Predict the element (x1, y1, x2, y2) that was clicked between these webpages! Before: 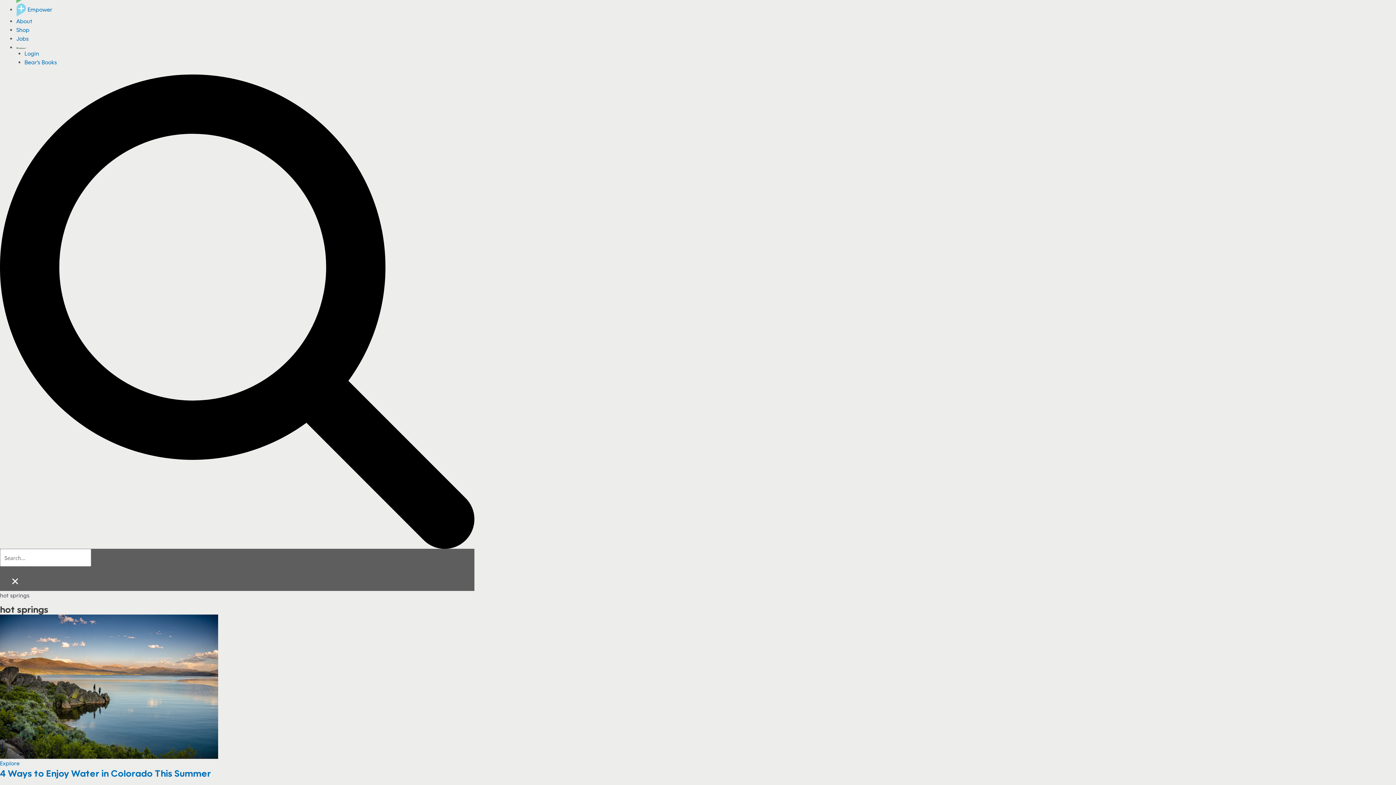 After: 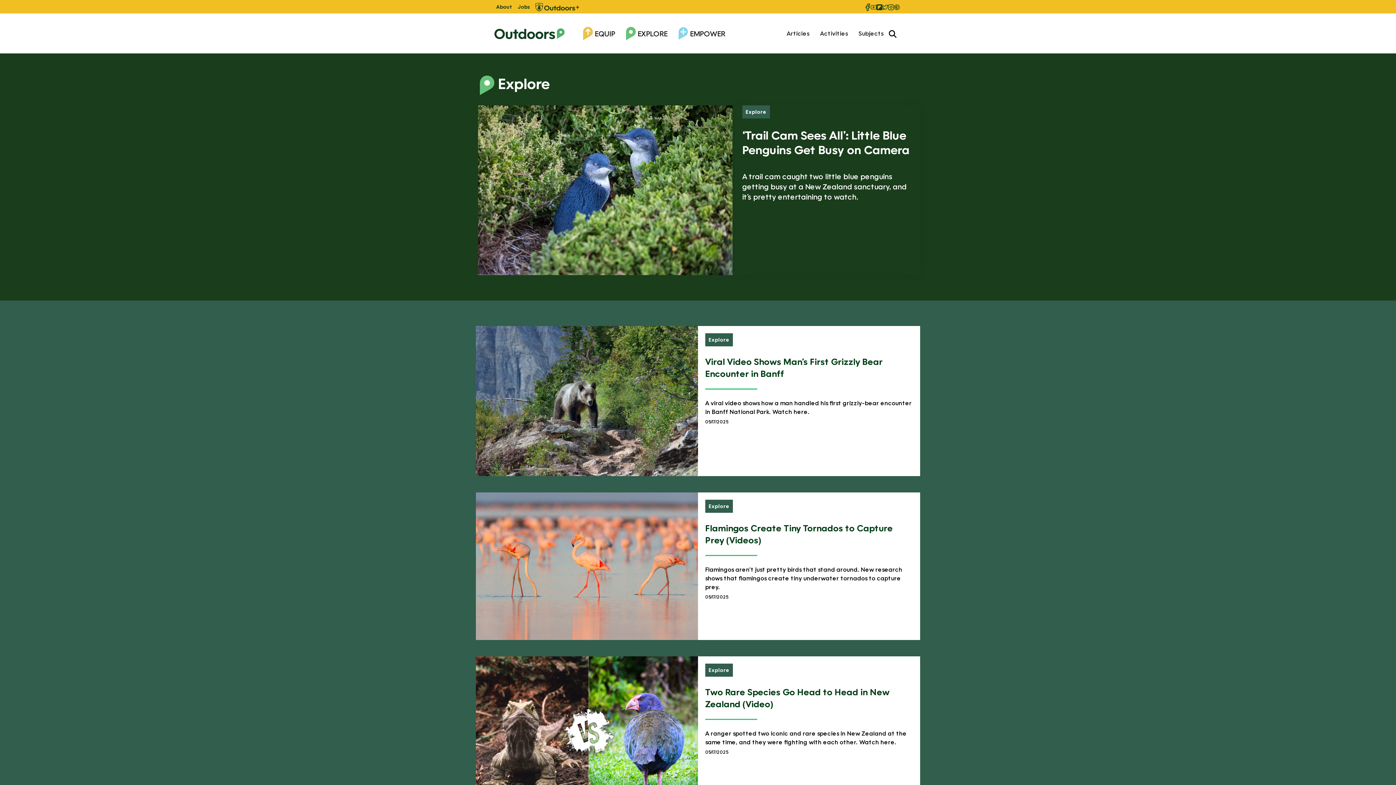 Action: bbox: (0, 760, 19, 767) label: Explore